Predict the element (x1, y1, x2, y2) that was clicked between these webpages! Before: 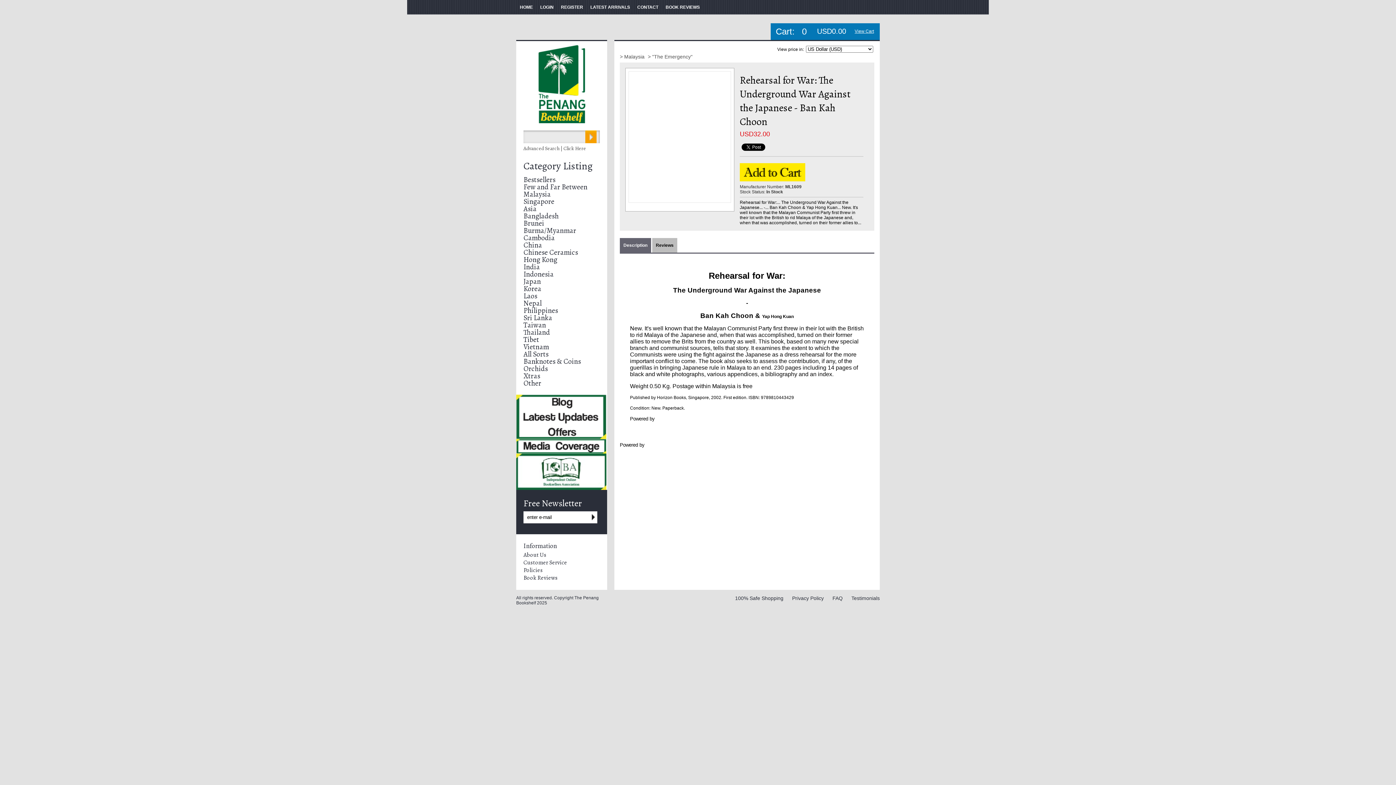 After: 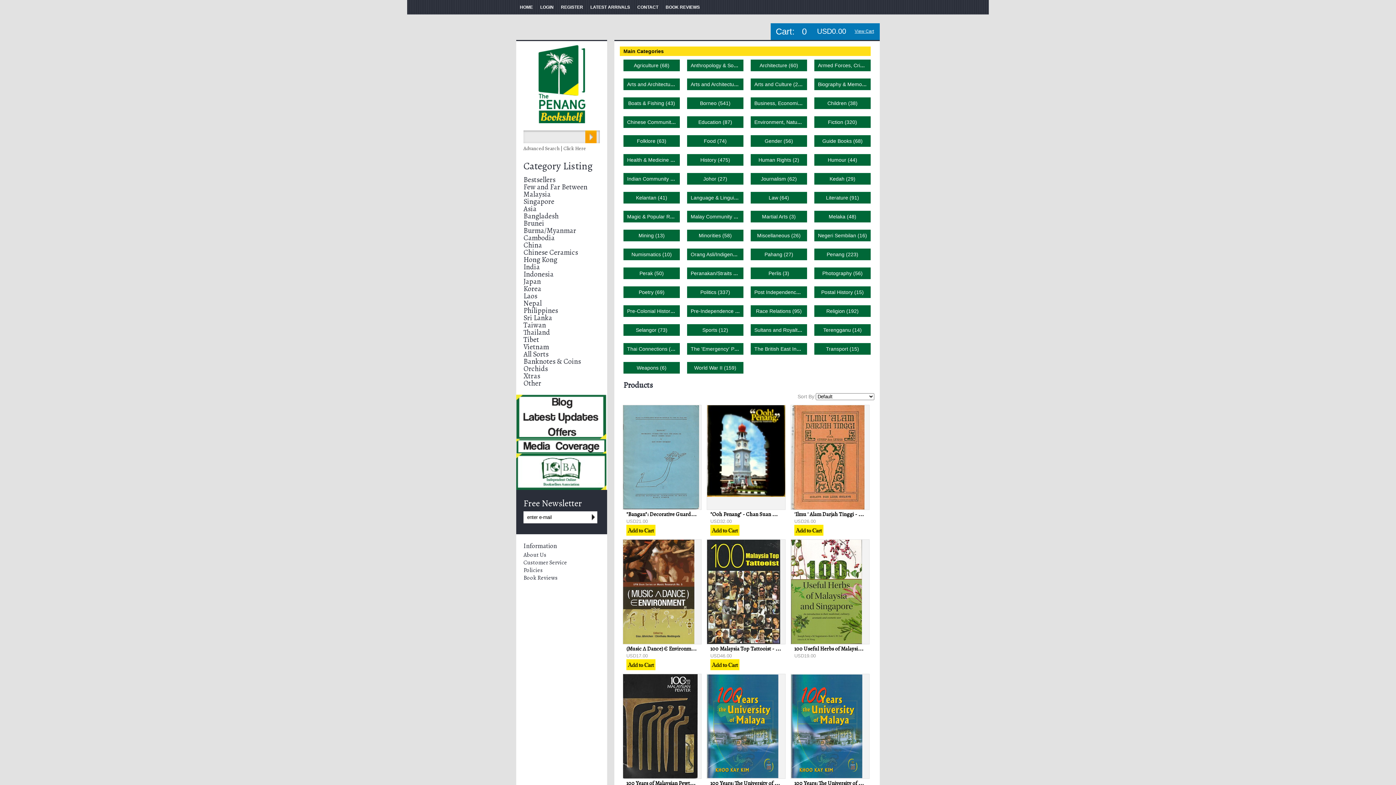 Action: bbox: (620, 53, 648, 59) label: > Malaysia 